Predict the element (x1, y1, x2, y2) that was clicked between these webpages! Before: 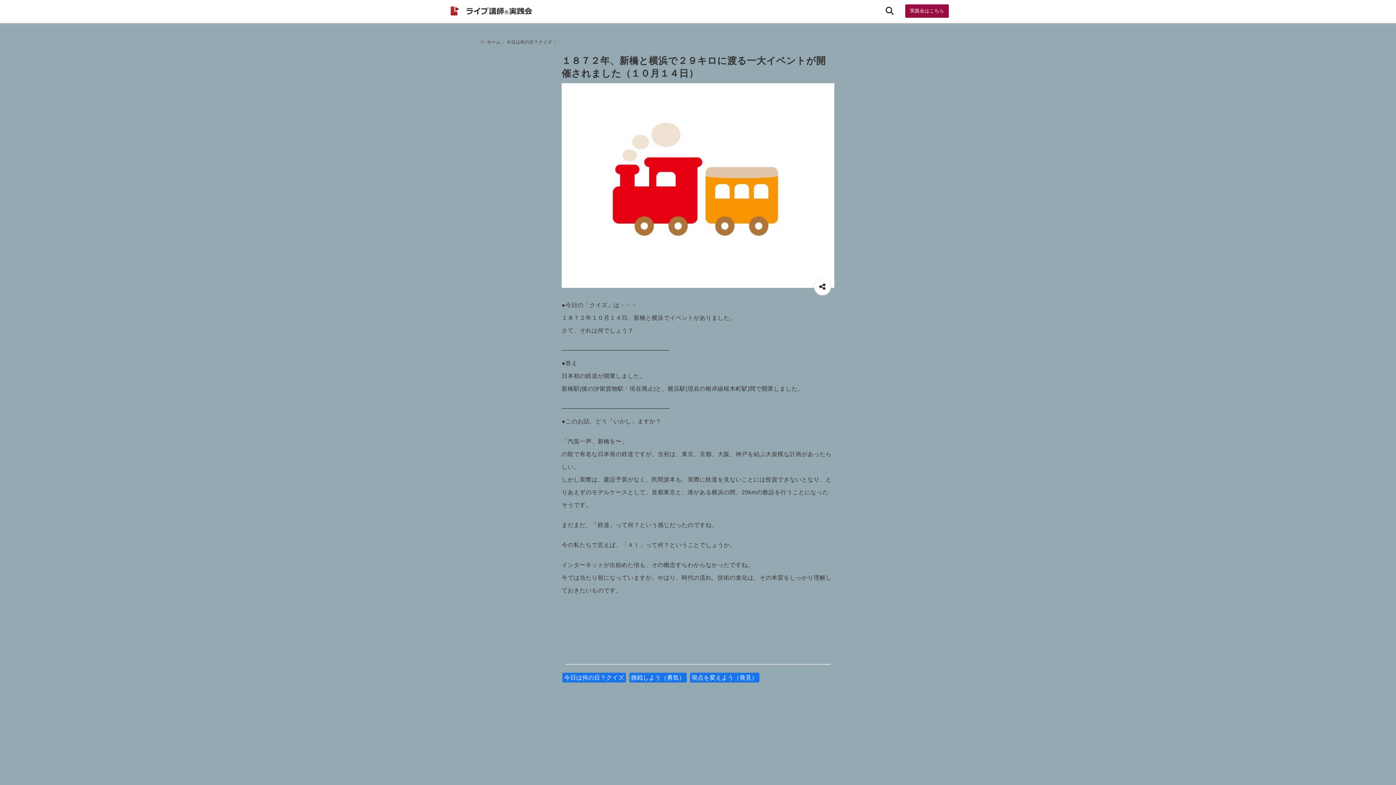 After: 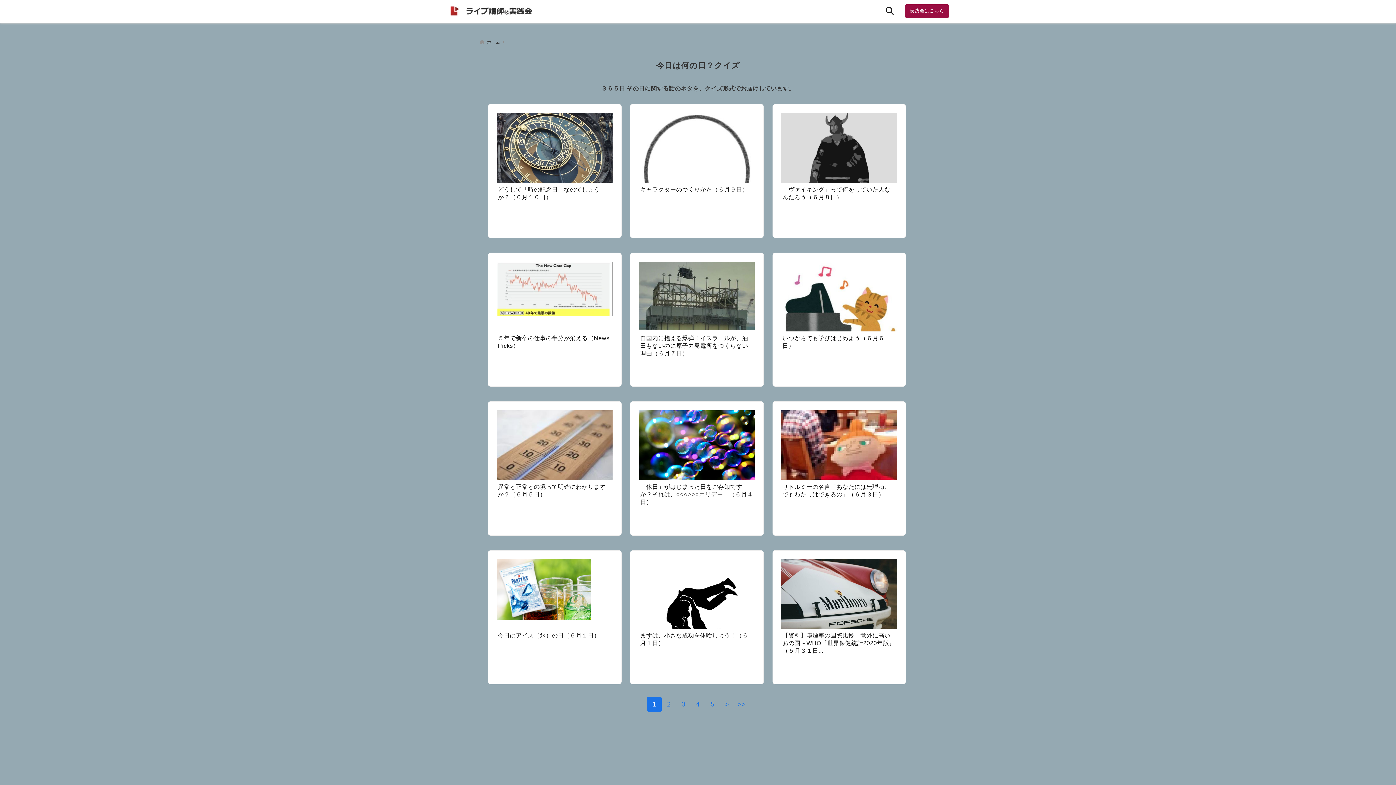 Action: label: 今日は何の日？クイズ bbox: (562, 672, 626, 682)